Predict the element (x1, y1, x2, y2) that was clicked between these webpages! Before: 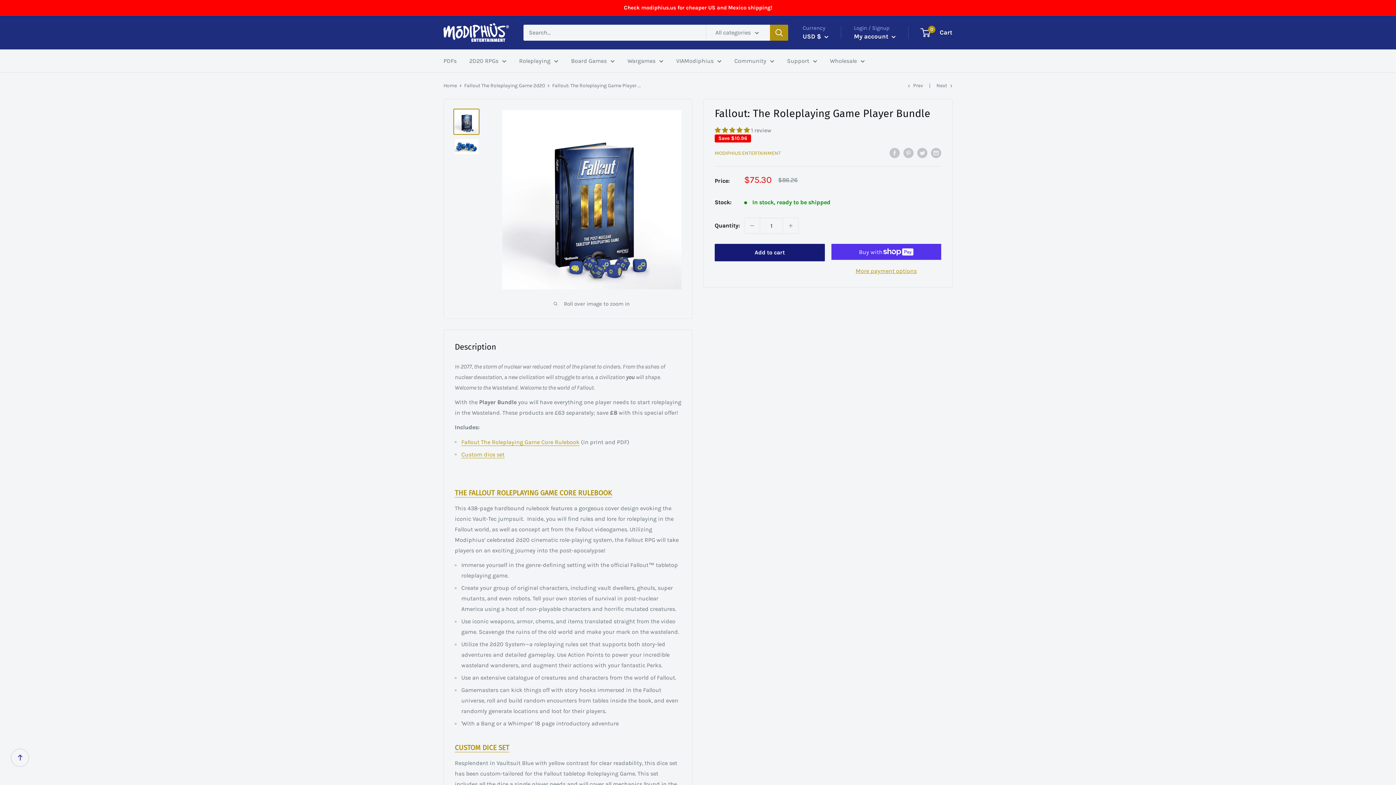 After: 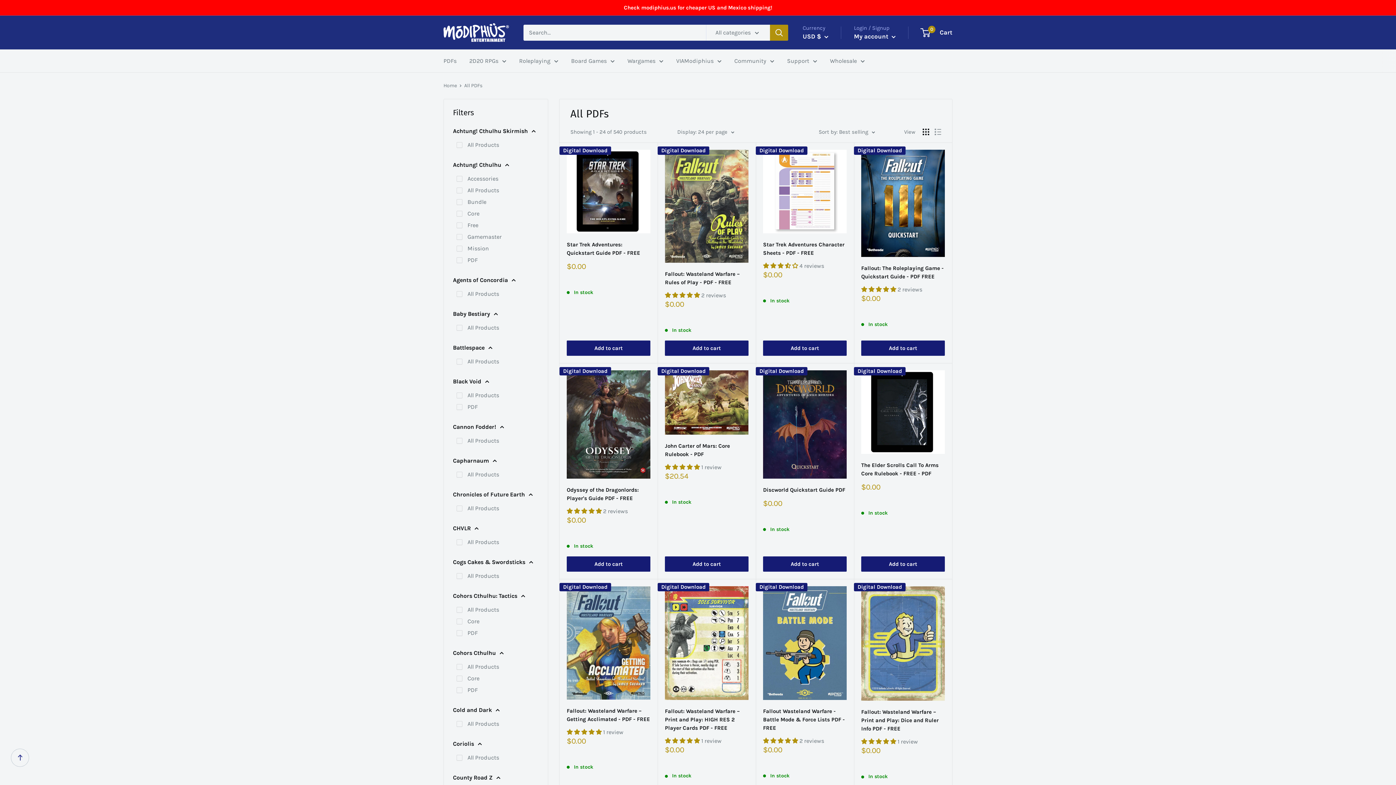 Action: bbox: (443, 55, 456, 66) label: PDFs